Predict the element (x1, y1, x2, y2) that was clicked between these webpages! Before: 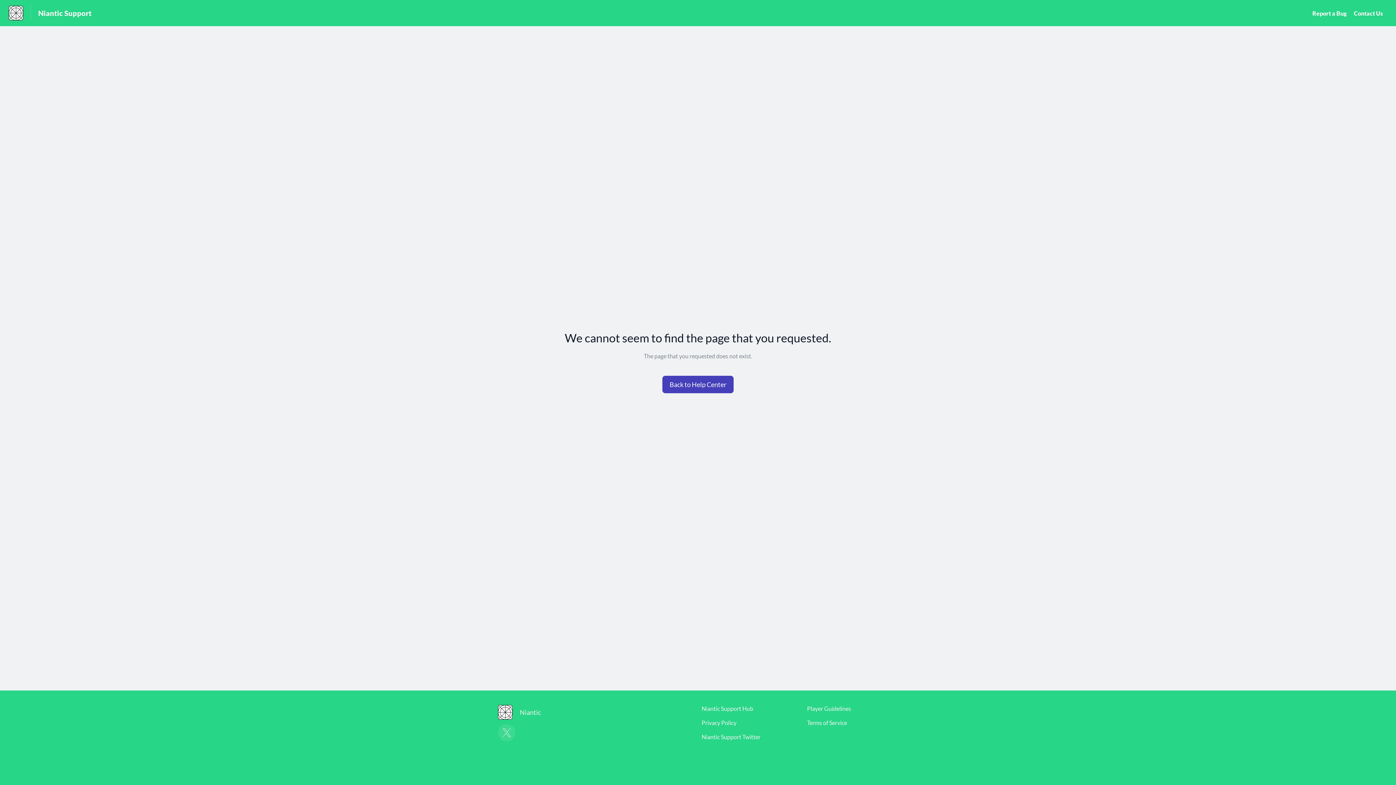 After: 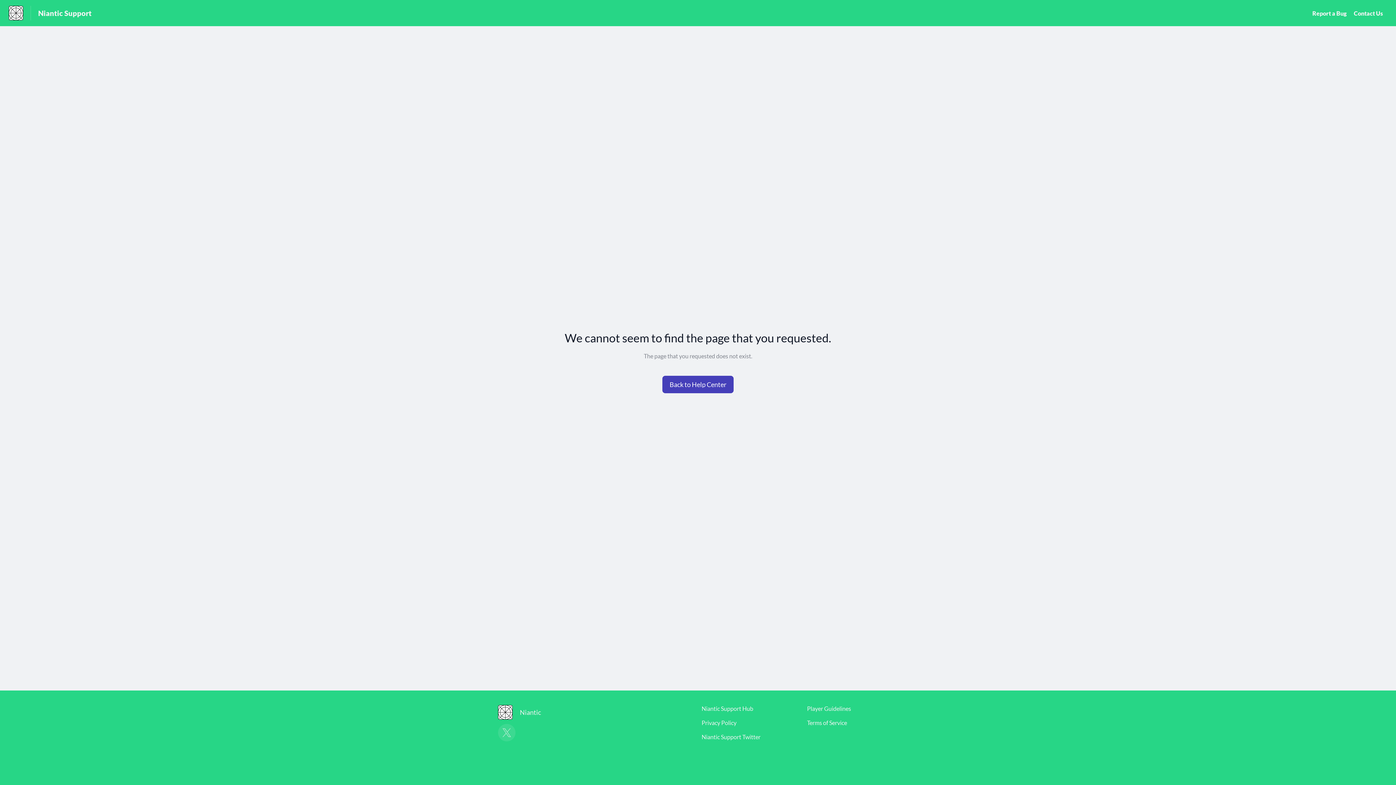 Action: label: Niantic Support Twitter bbox: (701, 733, 760, 740)